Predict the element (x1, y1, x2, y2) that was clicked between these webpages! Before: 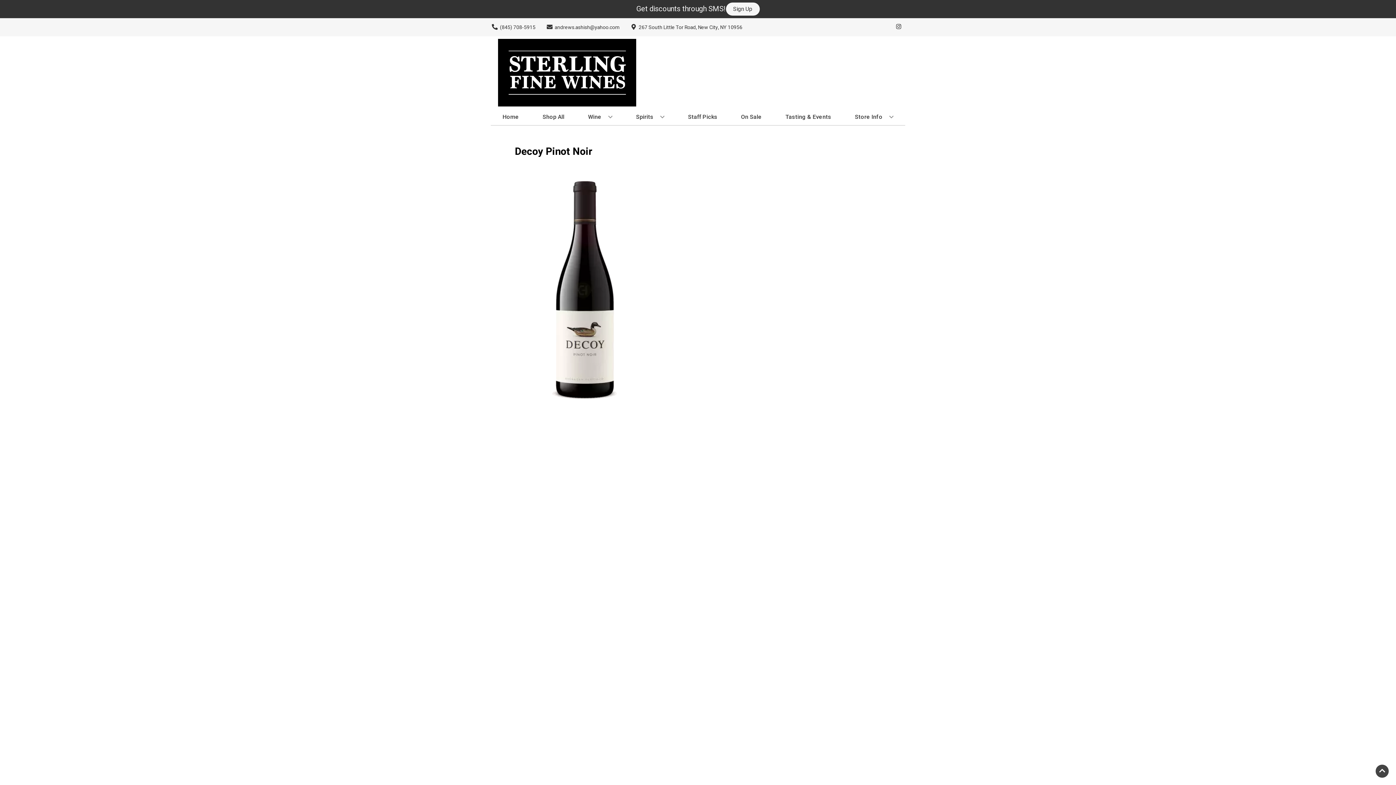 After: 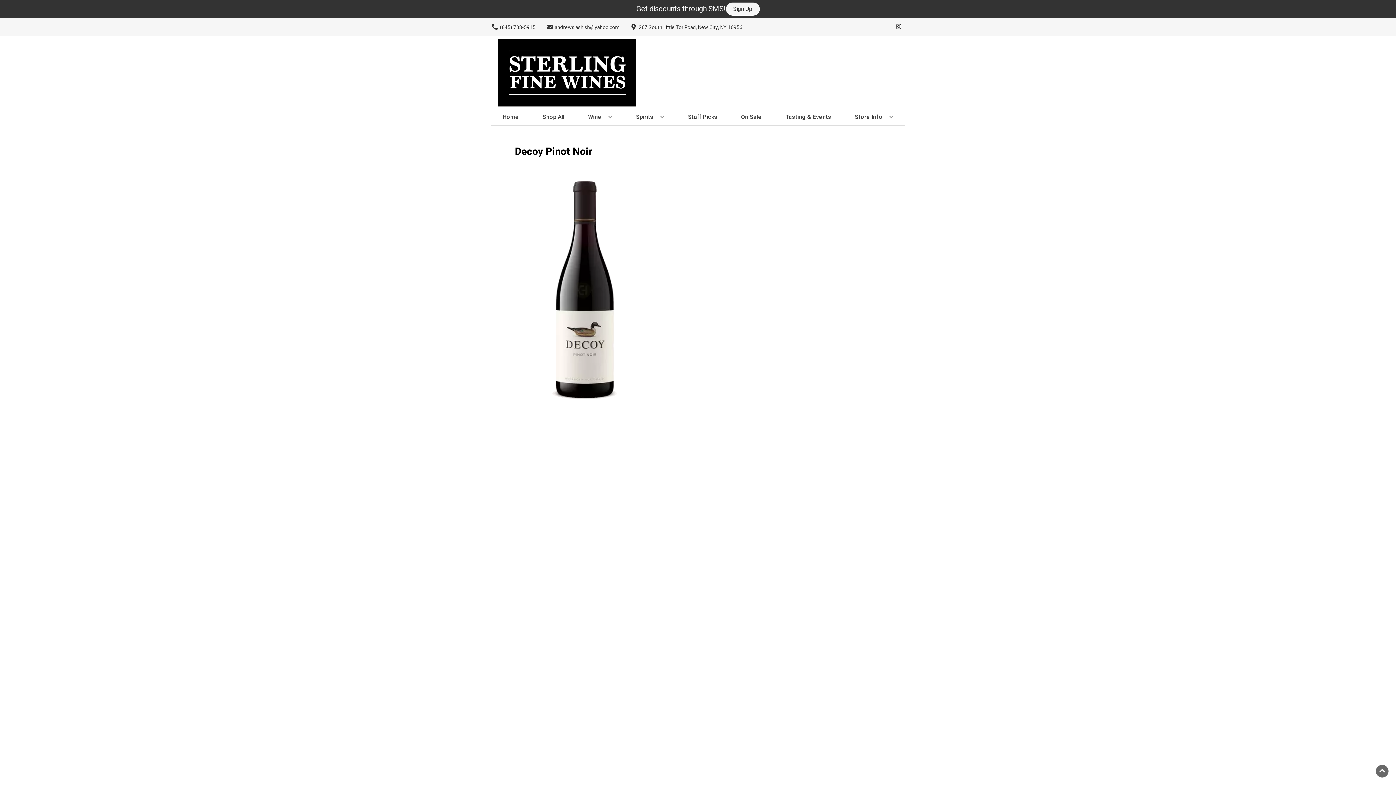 Action: label: Go to top bbox: (1376, 765, 1389, 778)